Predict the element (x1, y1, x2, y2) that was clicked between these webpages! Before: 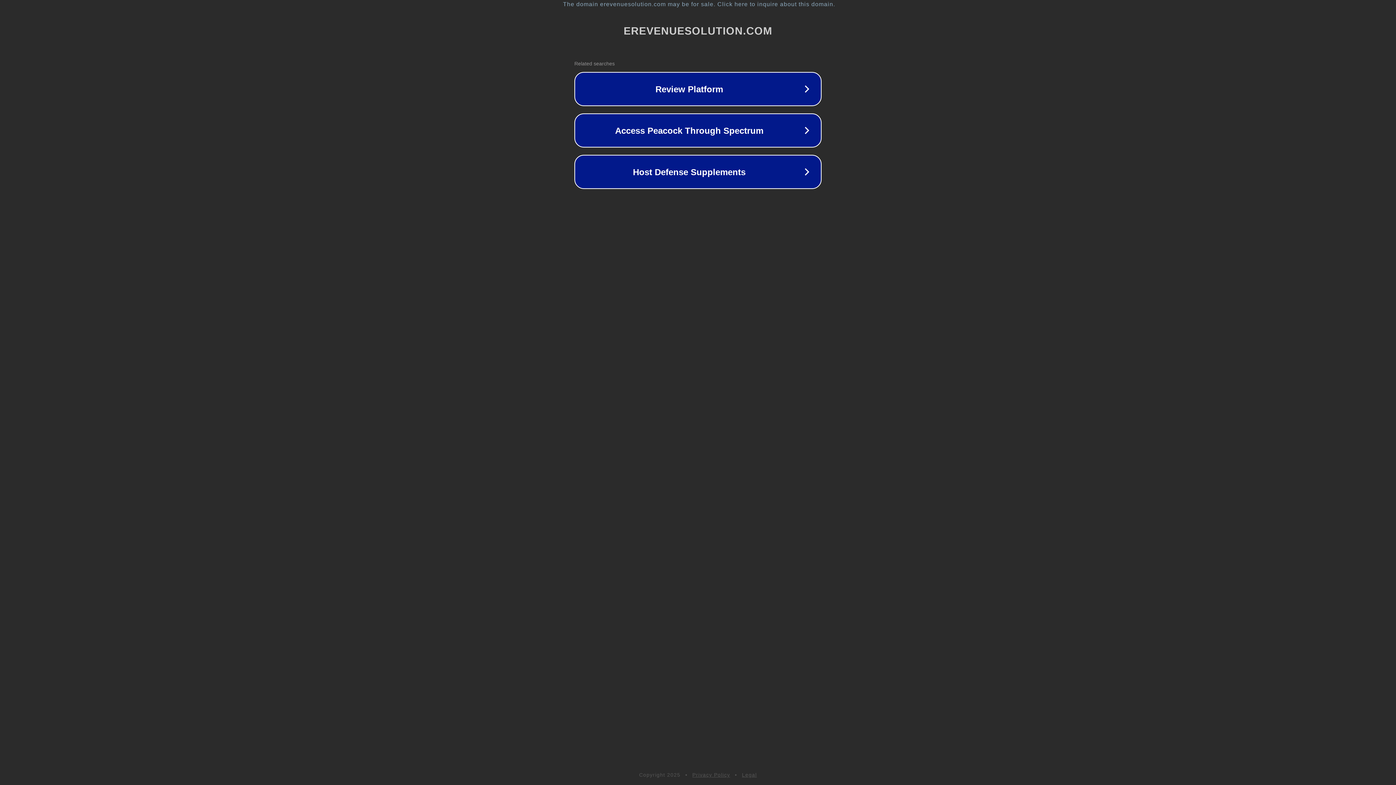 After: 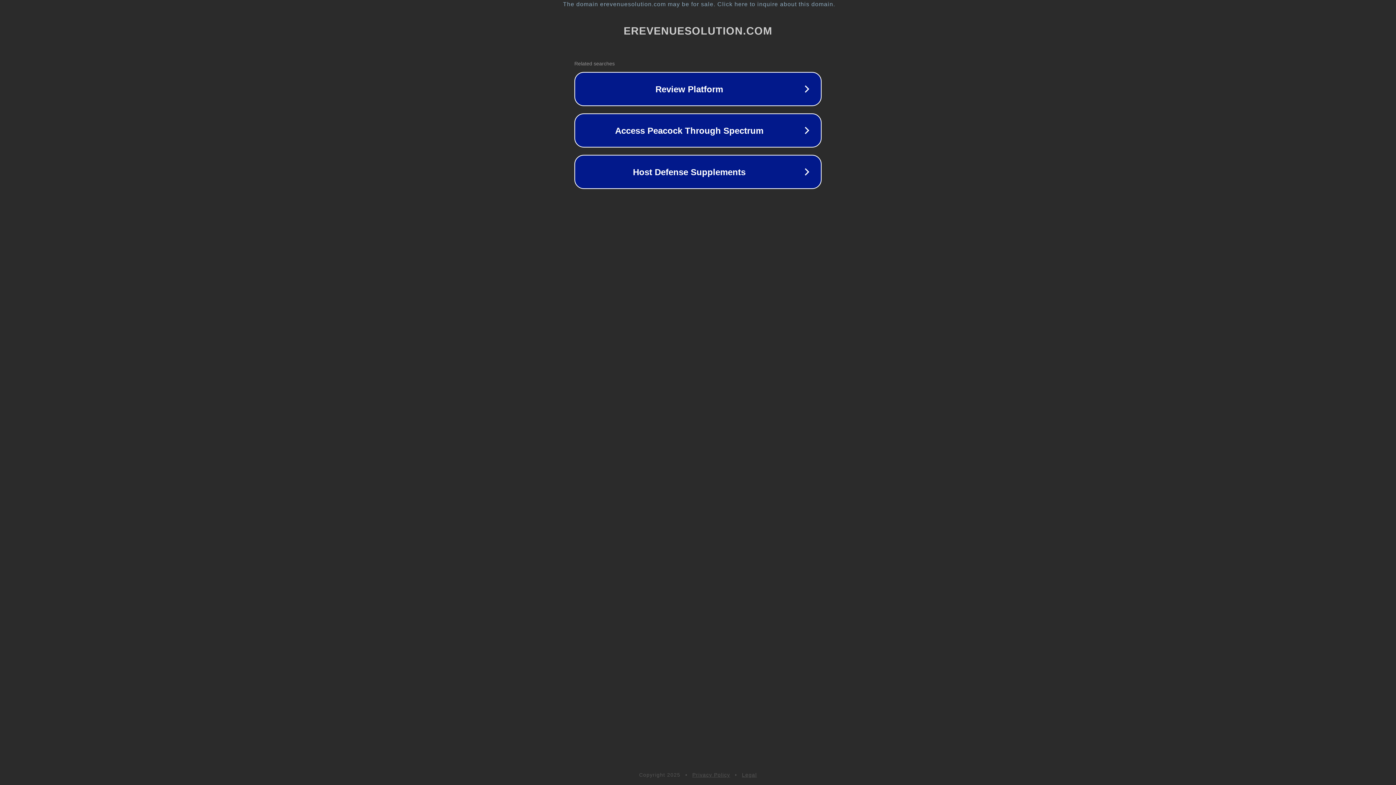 Action: label: Legal bbox: (742, 772, 757, 778)